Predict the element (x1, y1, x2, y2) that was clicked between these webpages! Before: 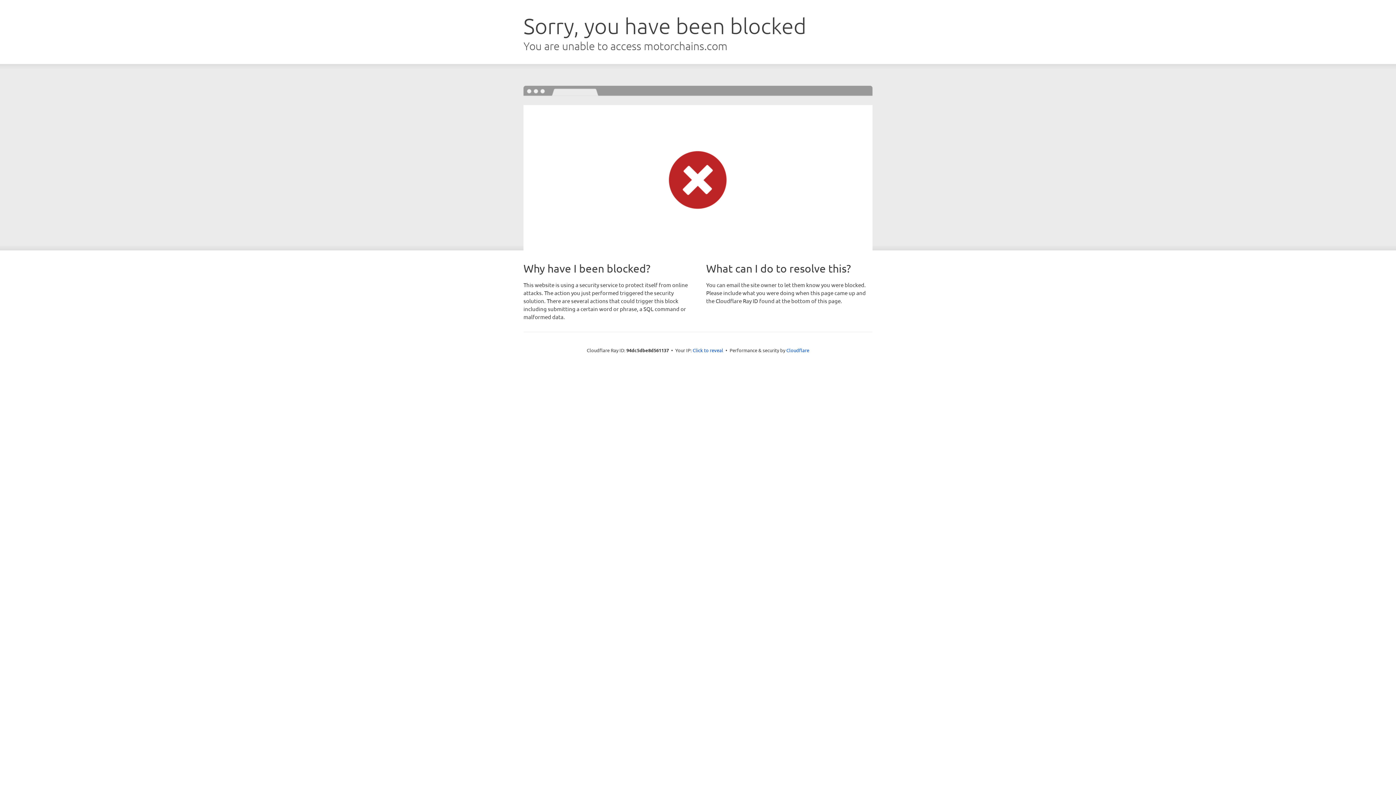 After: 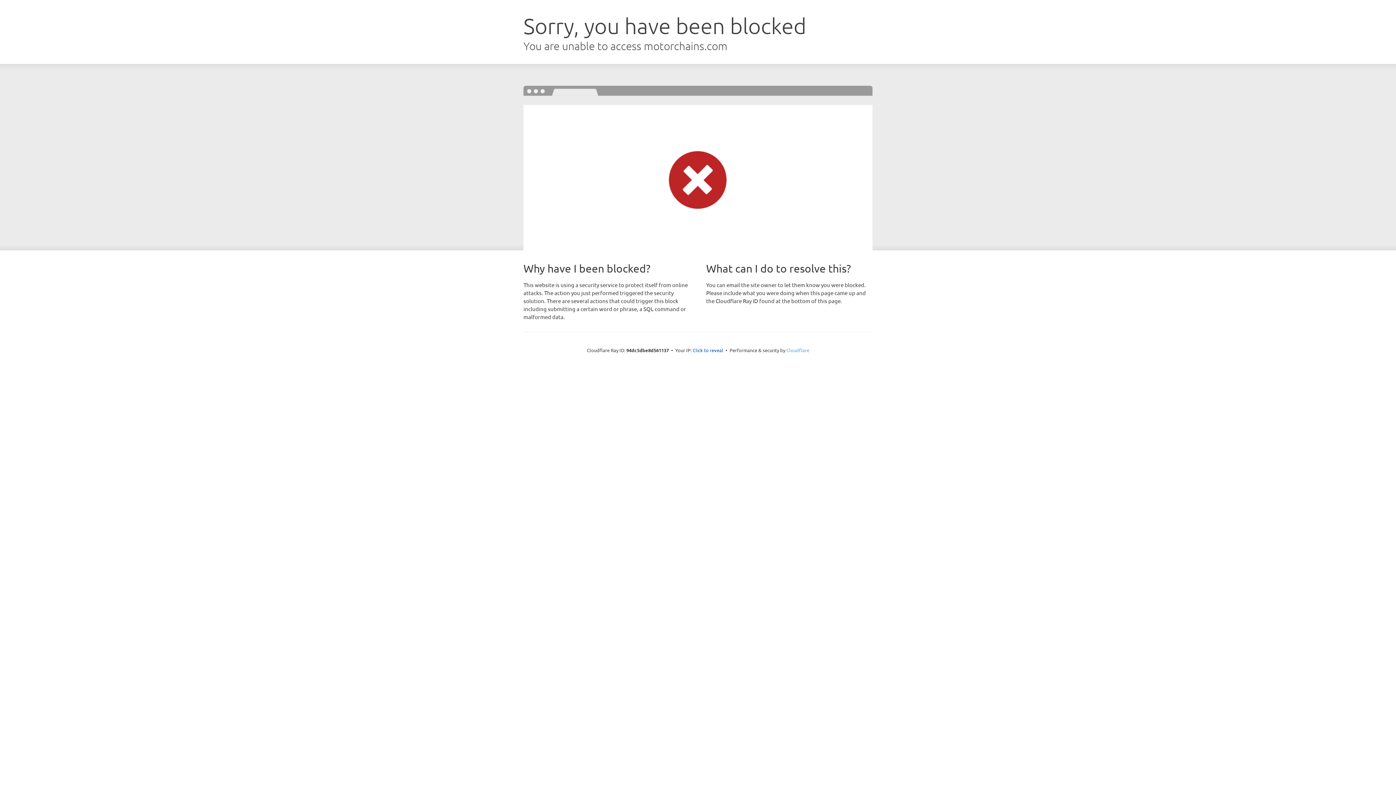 Action: bbox: (786, 347, 809, 353) label: Cloudflare